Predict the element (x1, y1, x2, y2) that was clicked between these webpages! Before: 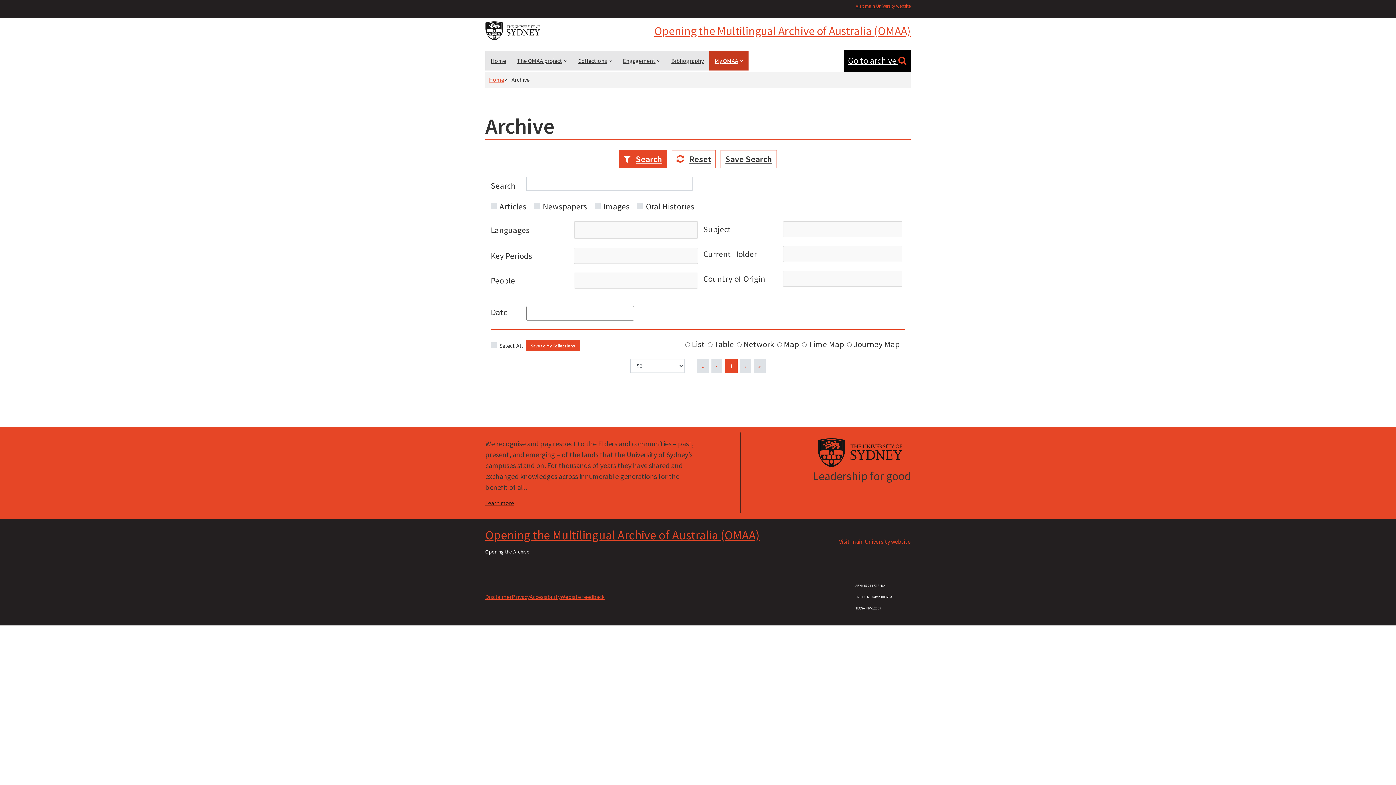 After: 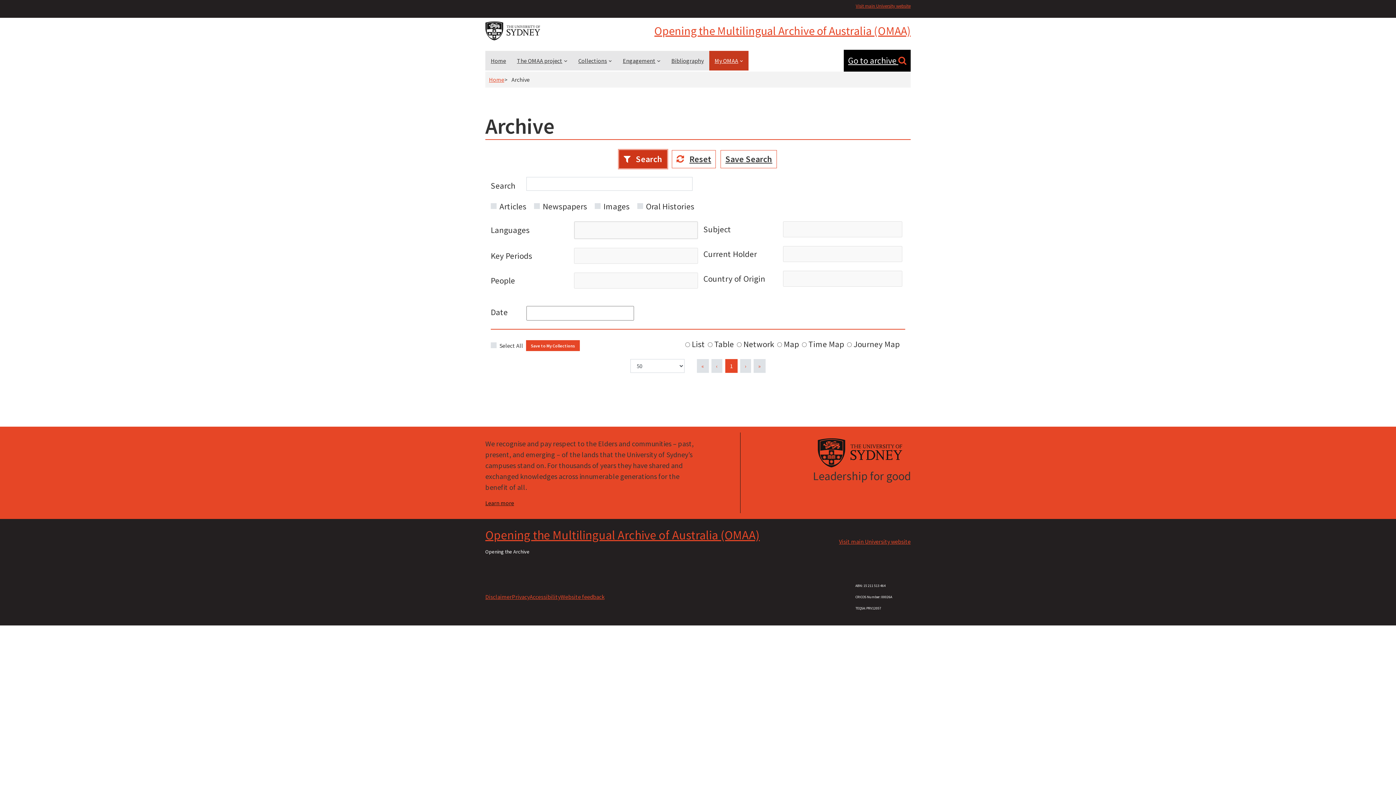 Action: bbox: (619, 150, 667, 168) label: Search